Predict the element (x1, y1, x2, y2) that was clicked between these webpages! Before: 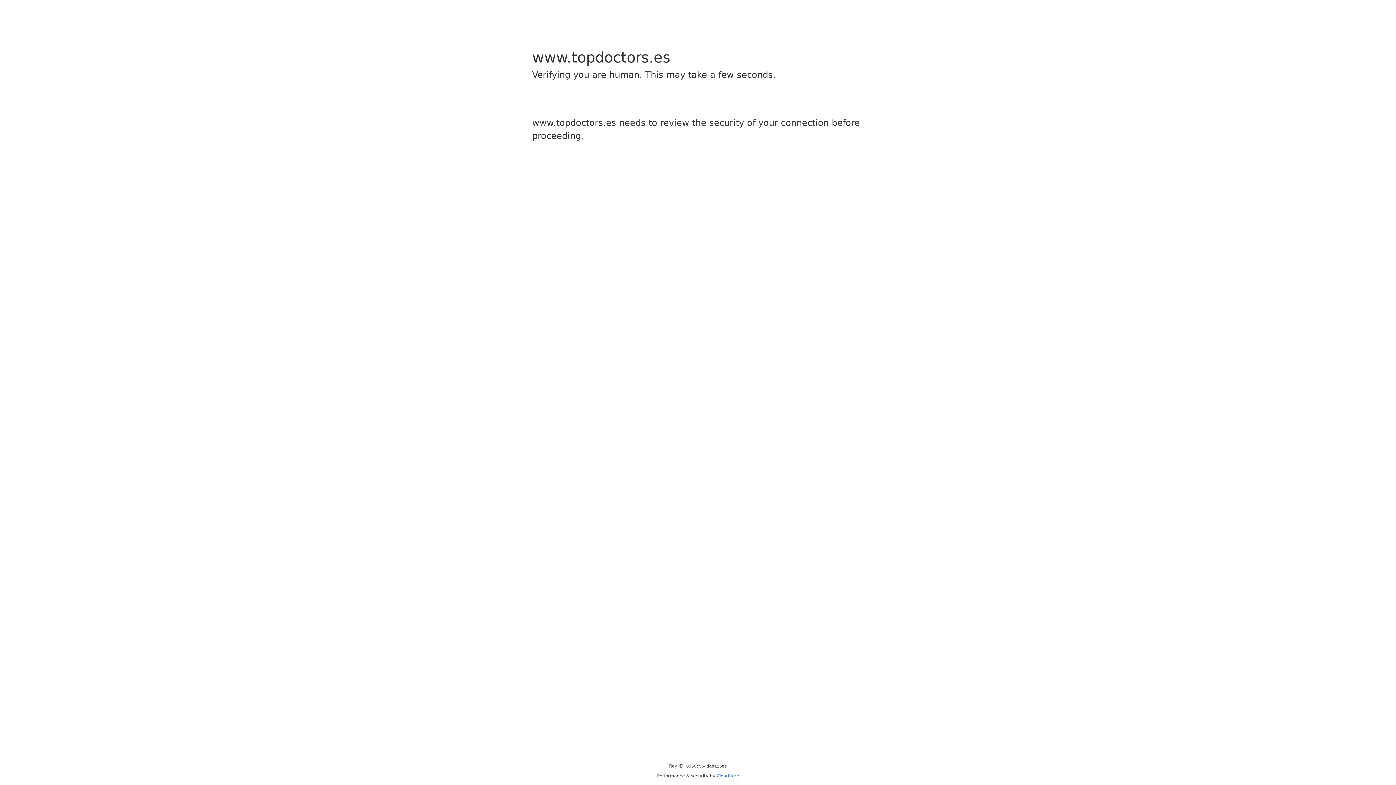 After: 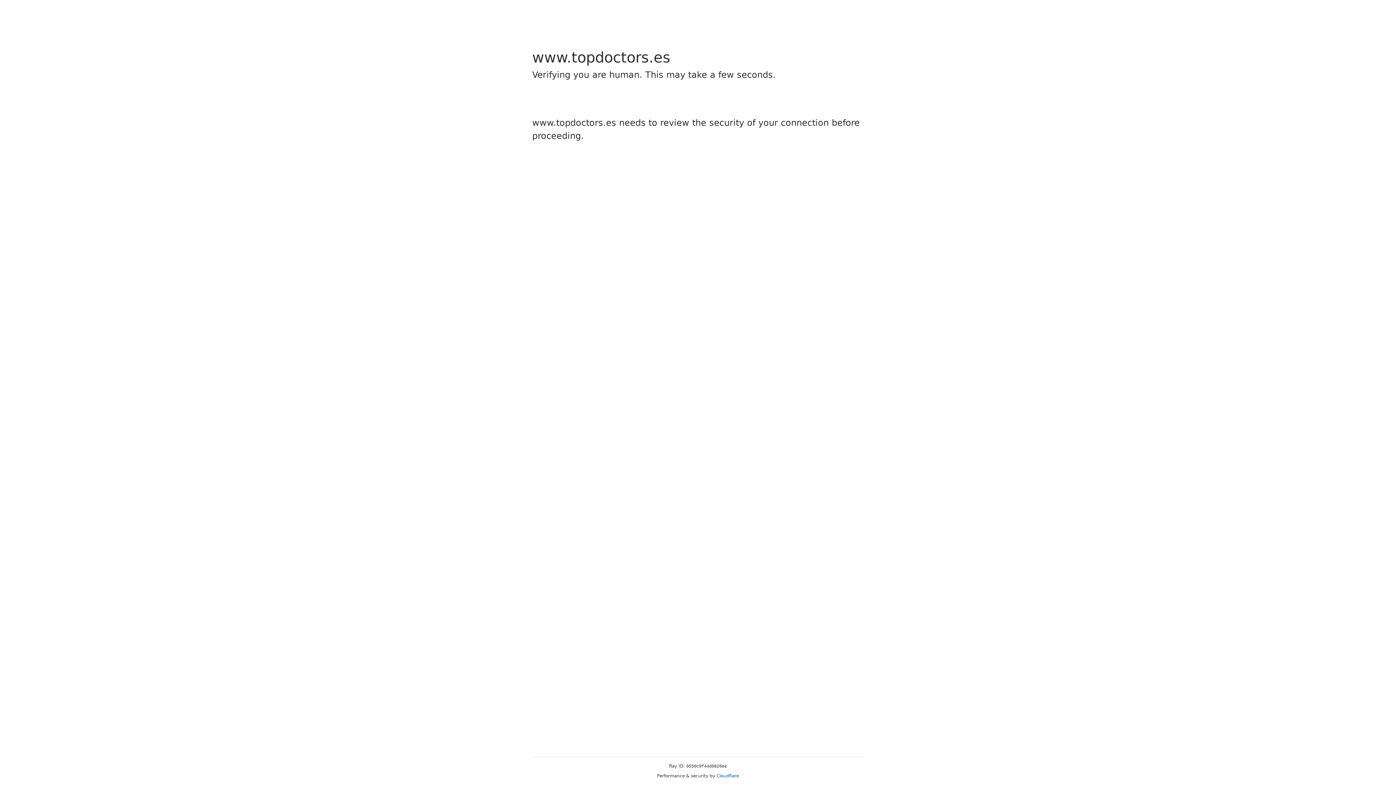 Action: bbox: (716, 773, 739, 778) label: Cloudflare